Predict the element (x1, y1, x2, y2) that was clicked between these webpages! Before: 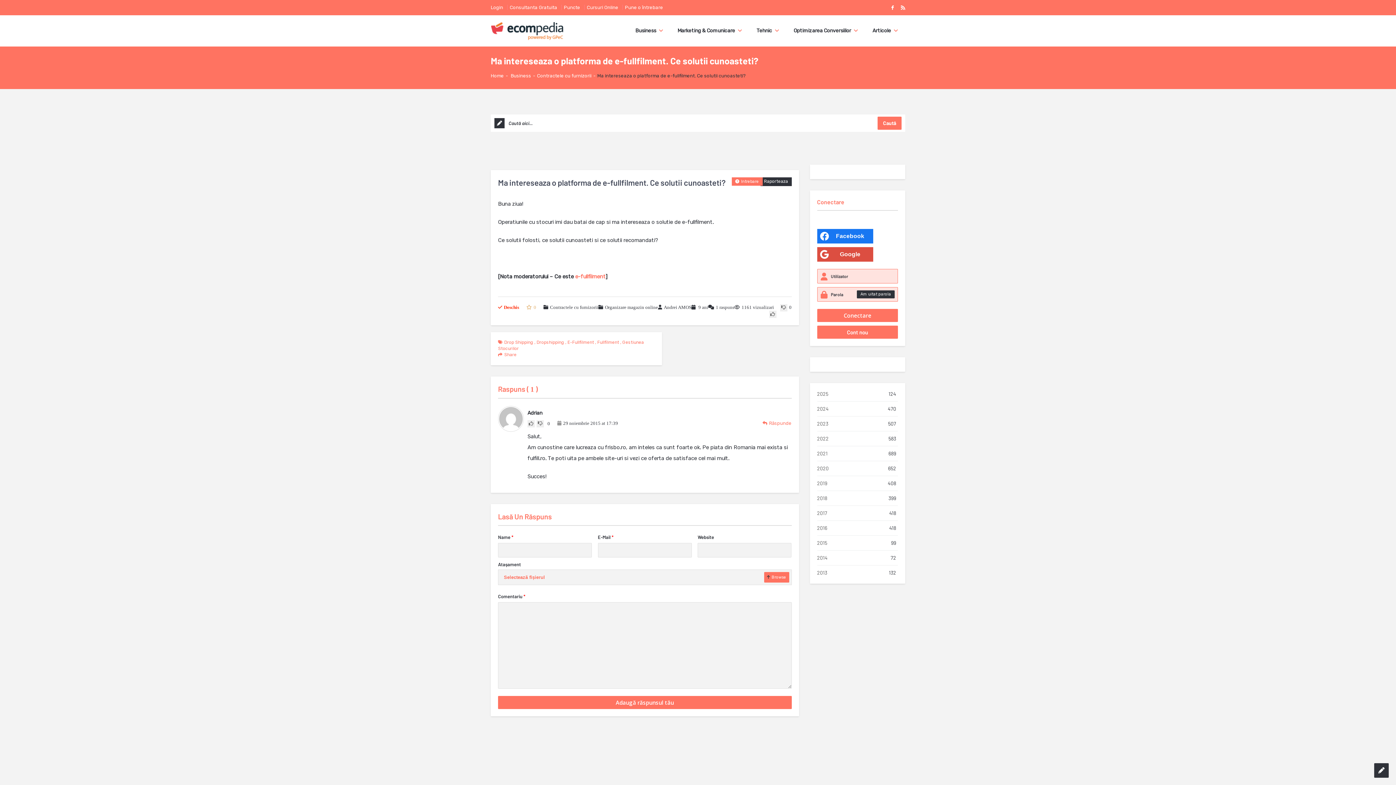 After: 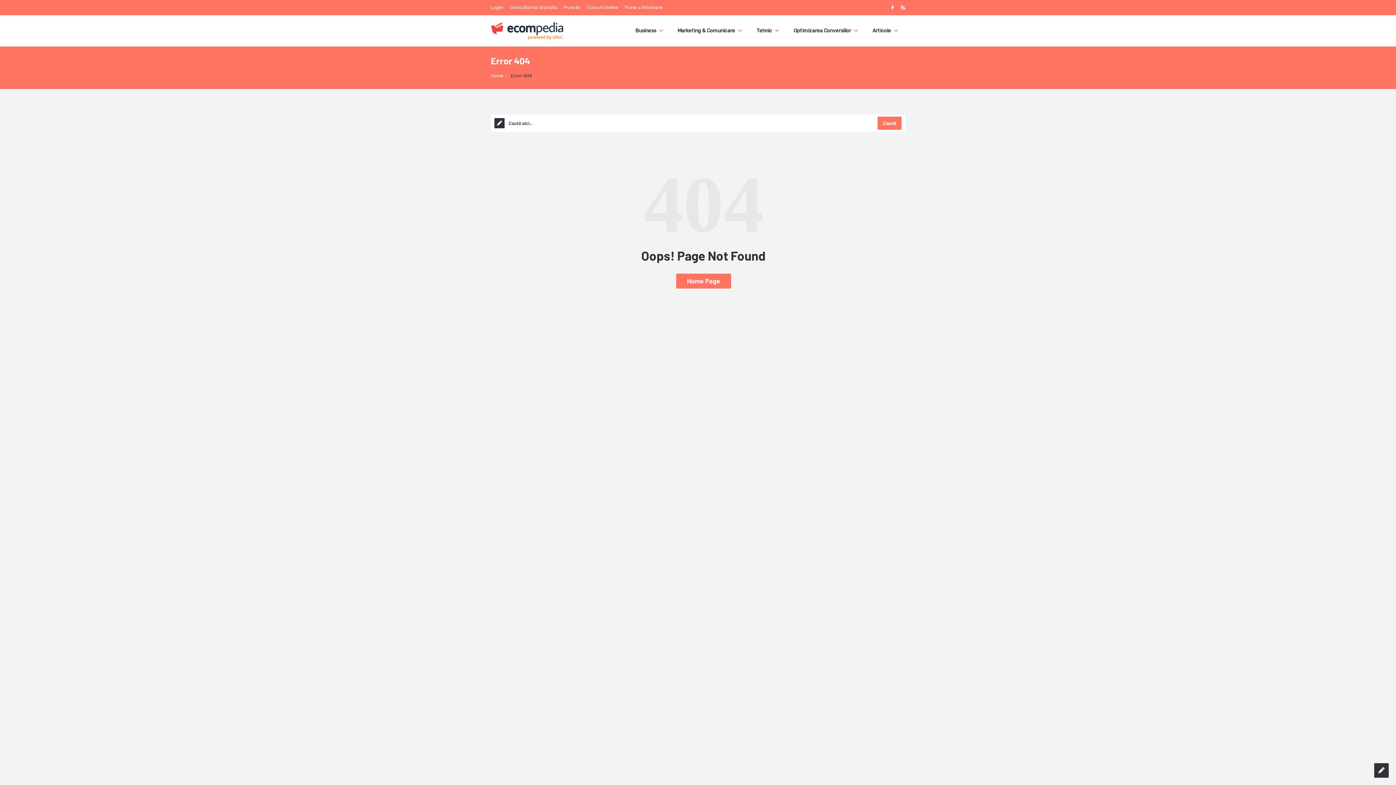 Action: label: Cursuri Online bbox: (586, 0, 618, 15)